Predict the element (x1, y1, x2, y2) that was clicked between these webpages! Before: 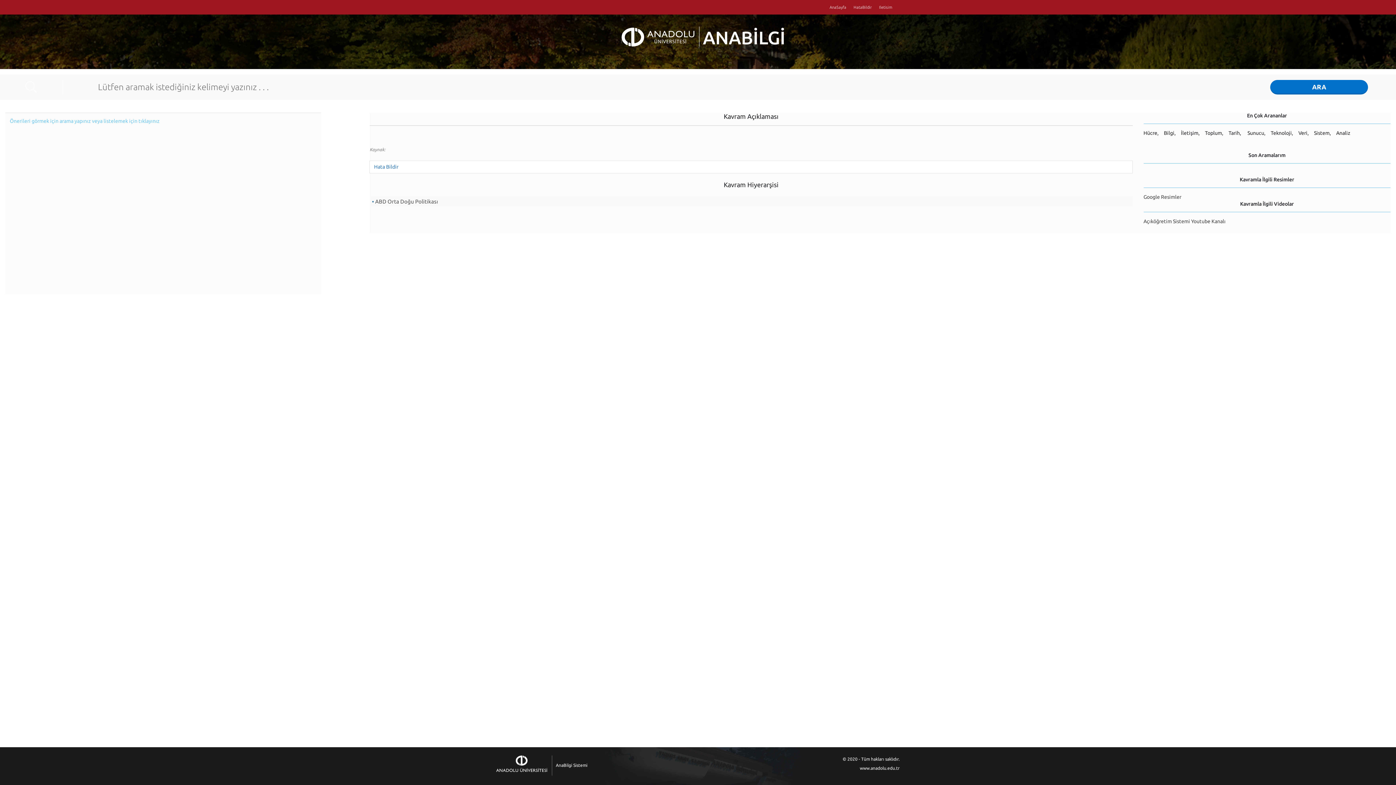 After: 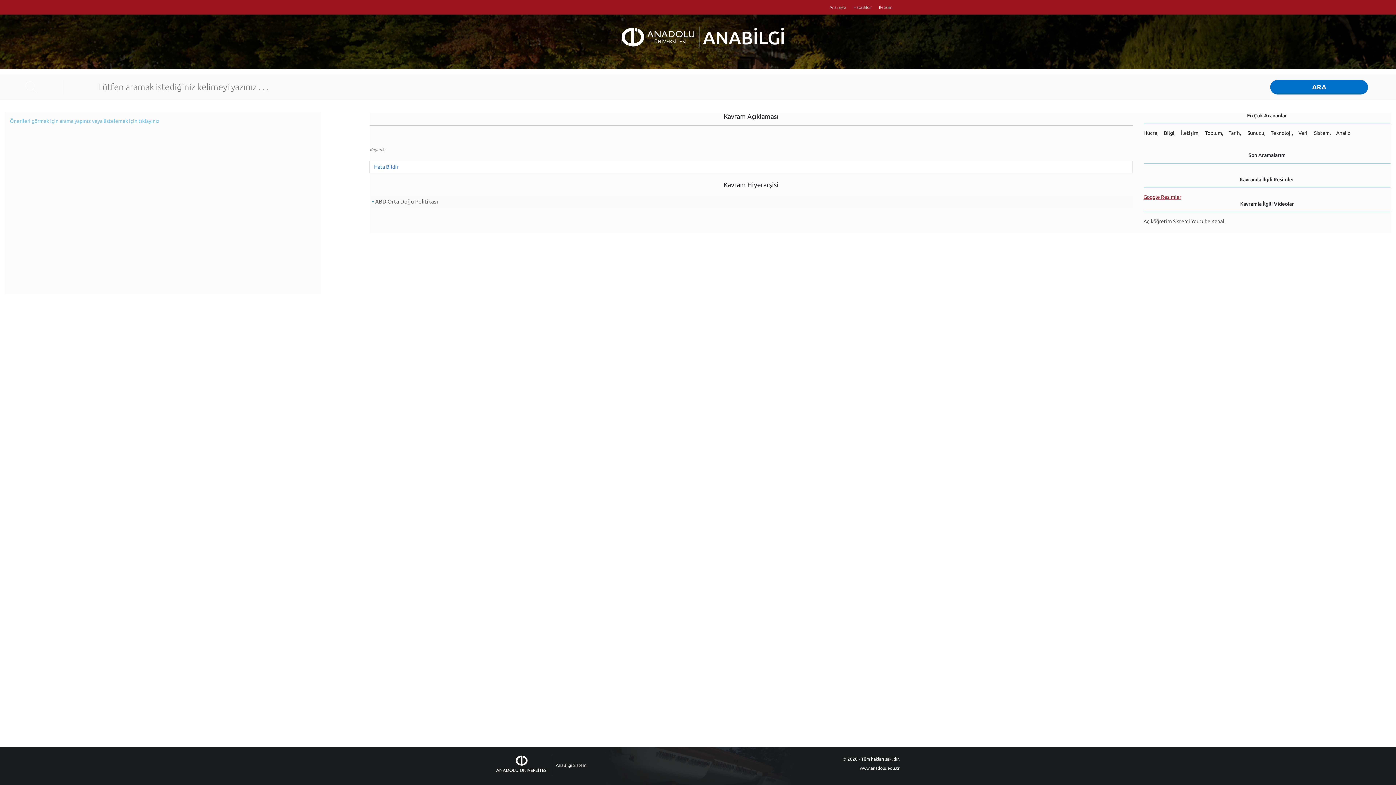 Action: label: Google Resimler bbox: (1143, 194, 1181, 200)